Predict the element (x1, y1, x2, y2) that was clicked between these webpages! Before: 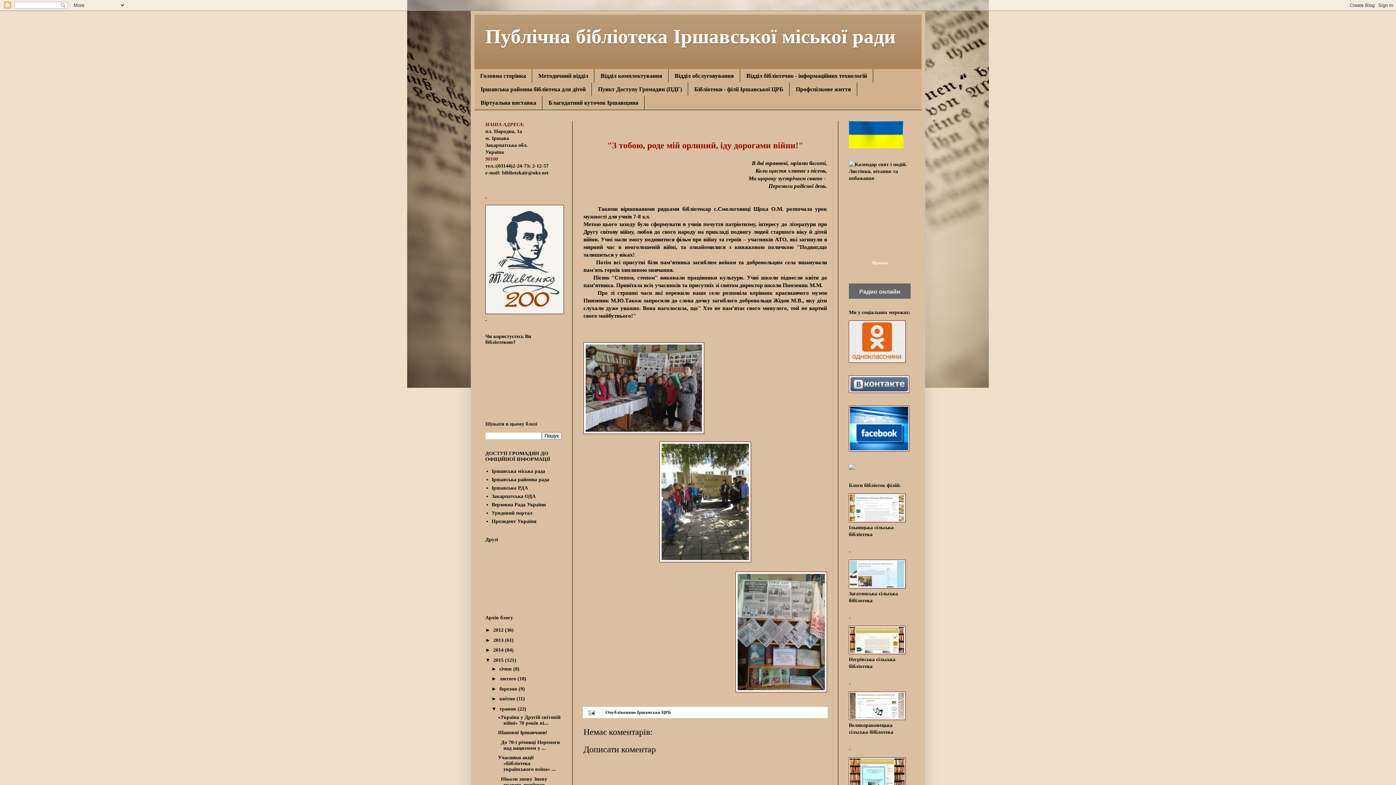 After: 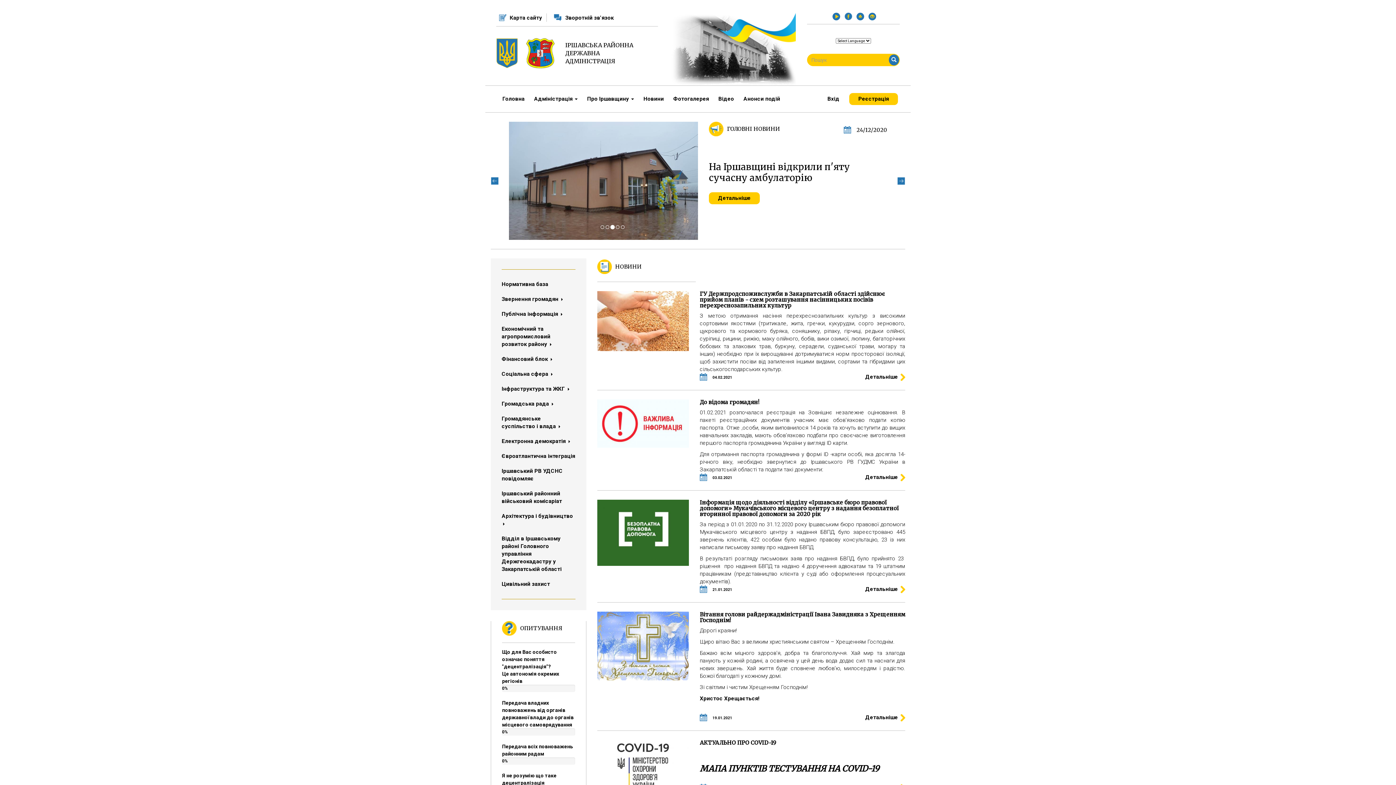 Action: bbox: (491, 485, 528, 490) label: Іршавська РДА